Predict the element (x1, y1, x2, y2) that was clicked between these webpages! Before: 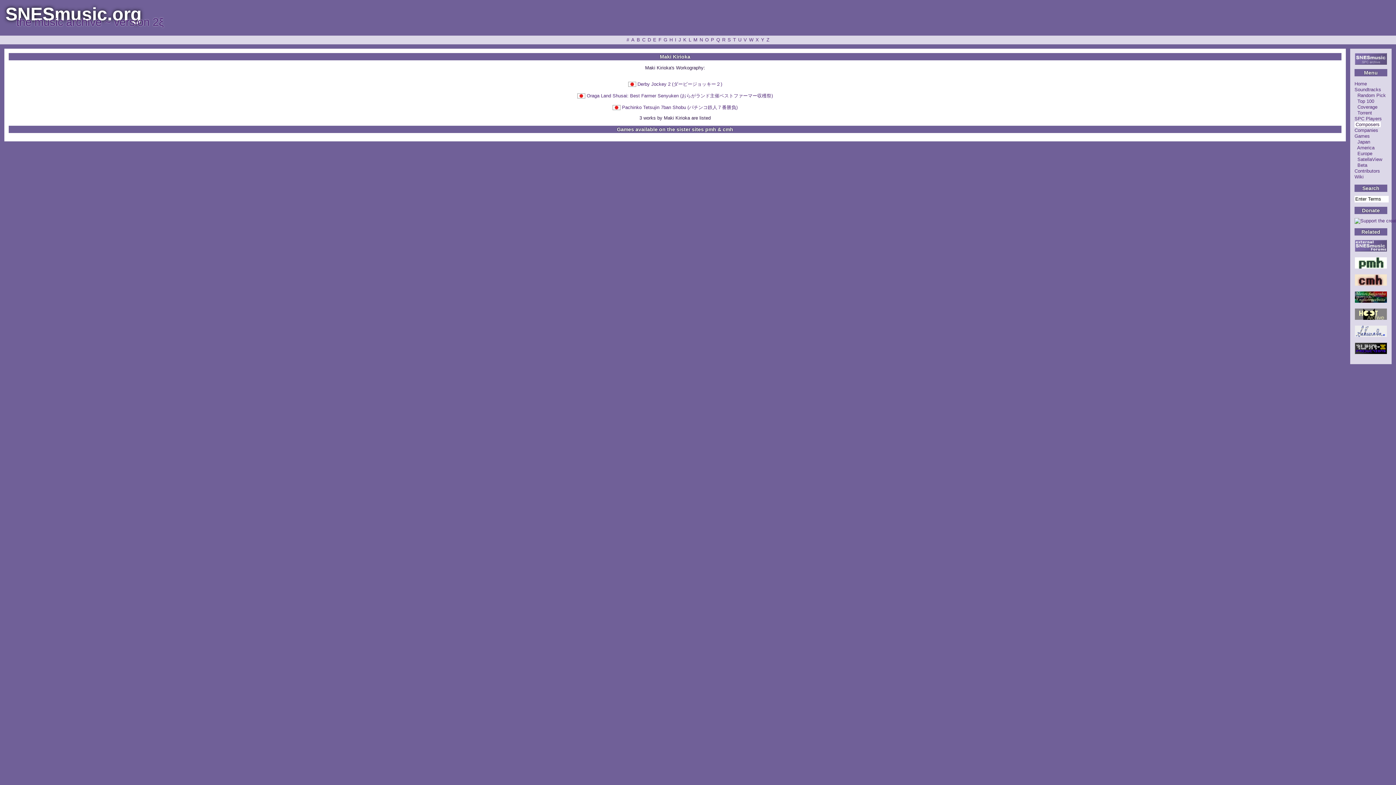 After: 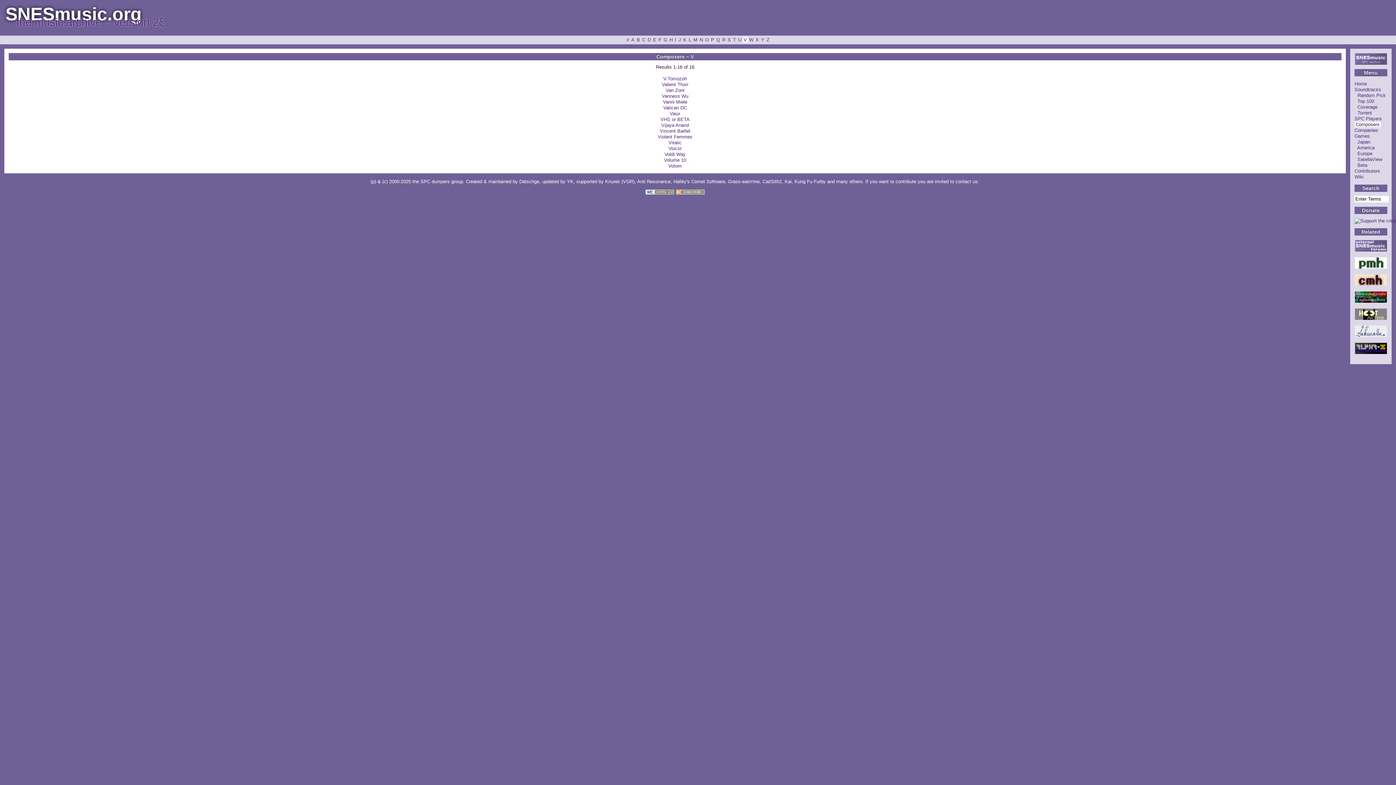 Action: bbox: (742, 37, 748, 42) label: V